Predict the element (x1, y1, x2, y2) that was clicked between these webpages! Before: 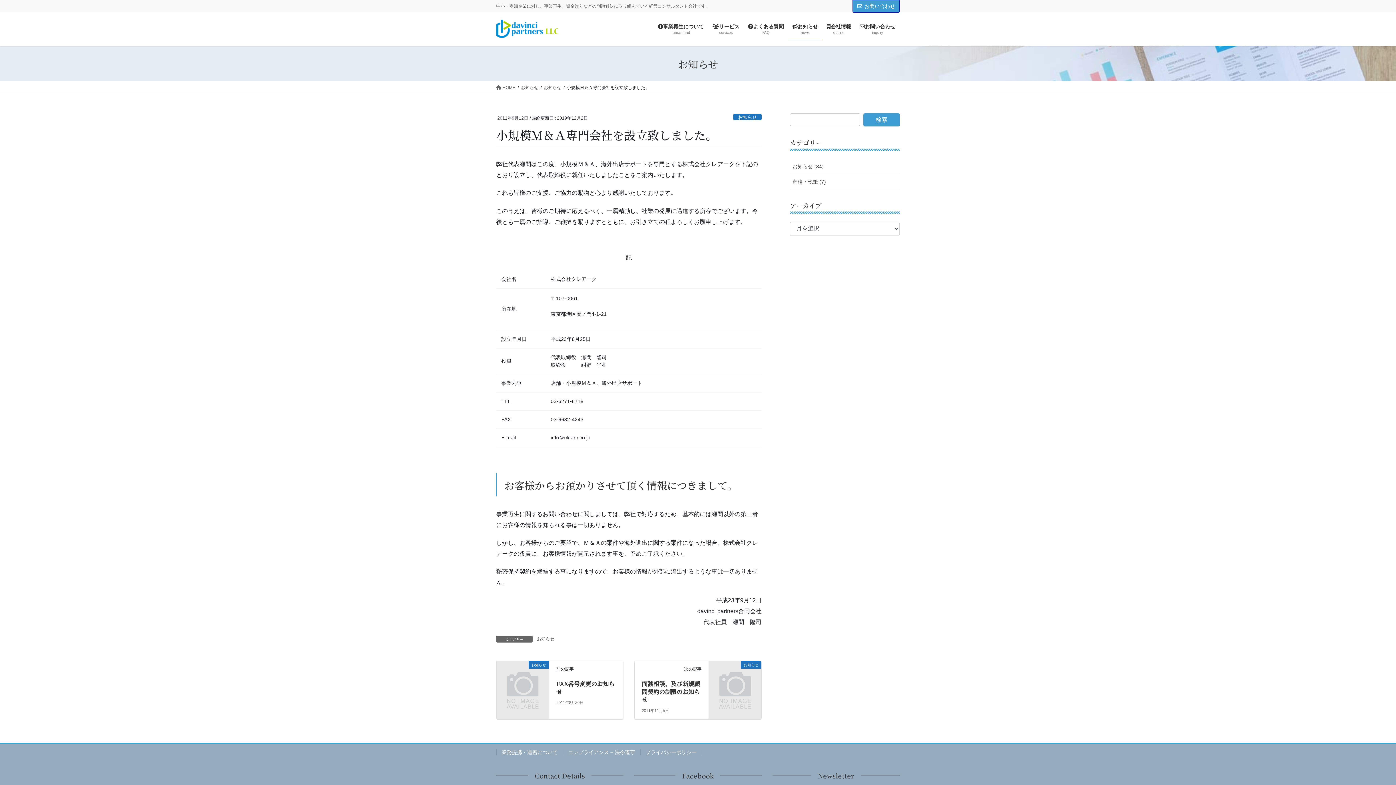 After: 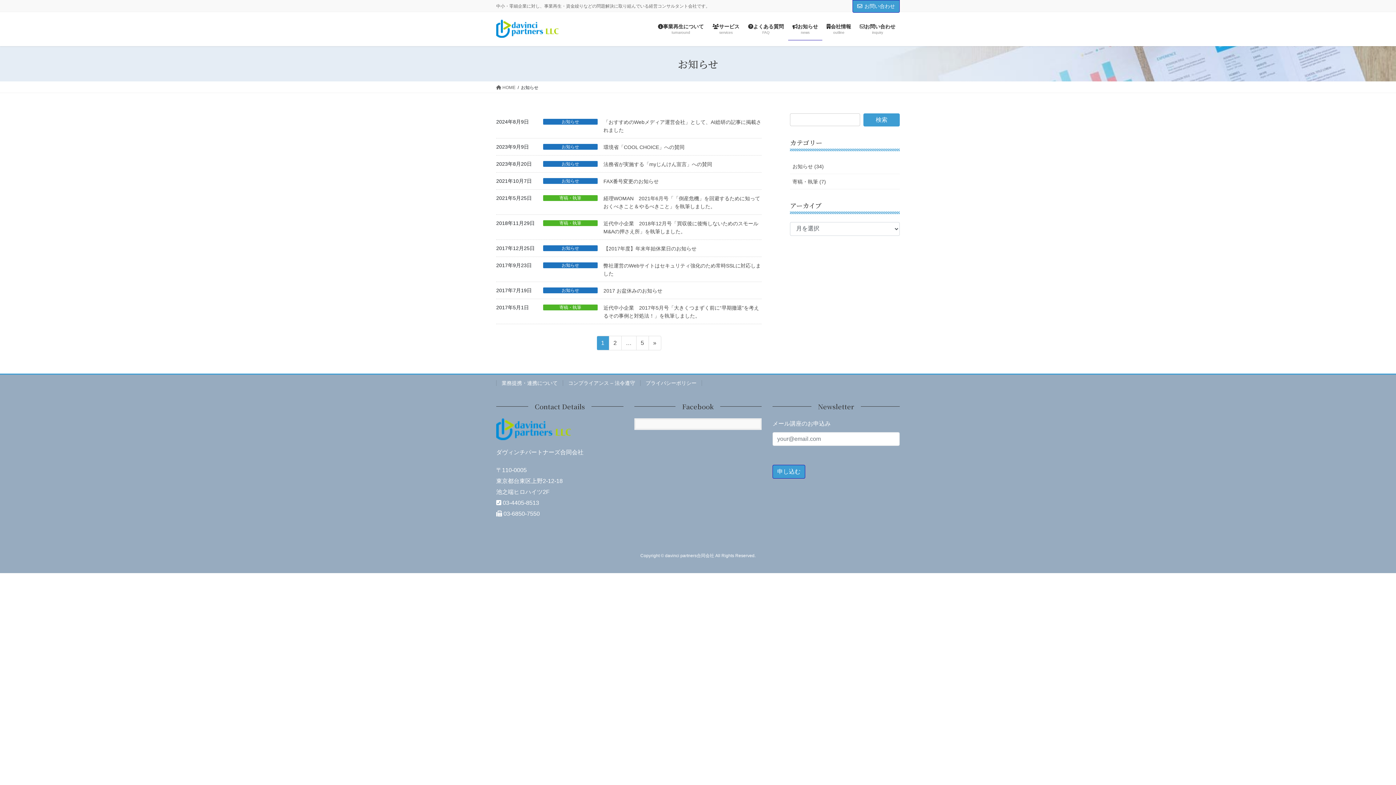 Action: bbox: (788, 18, 822, 40) label: お知らせ
news